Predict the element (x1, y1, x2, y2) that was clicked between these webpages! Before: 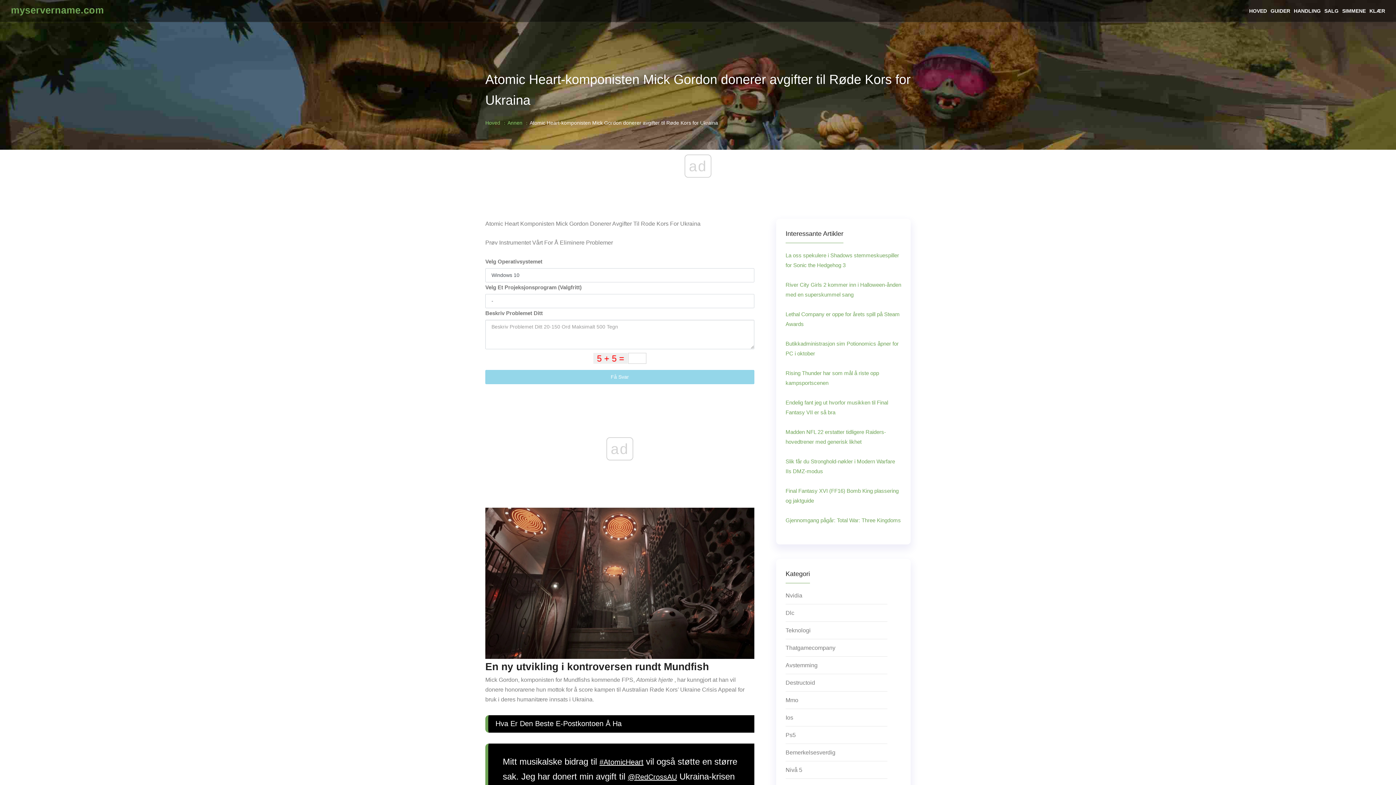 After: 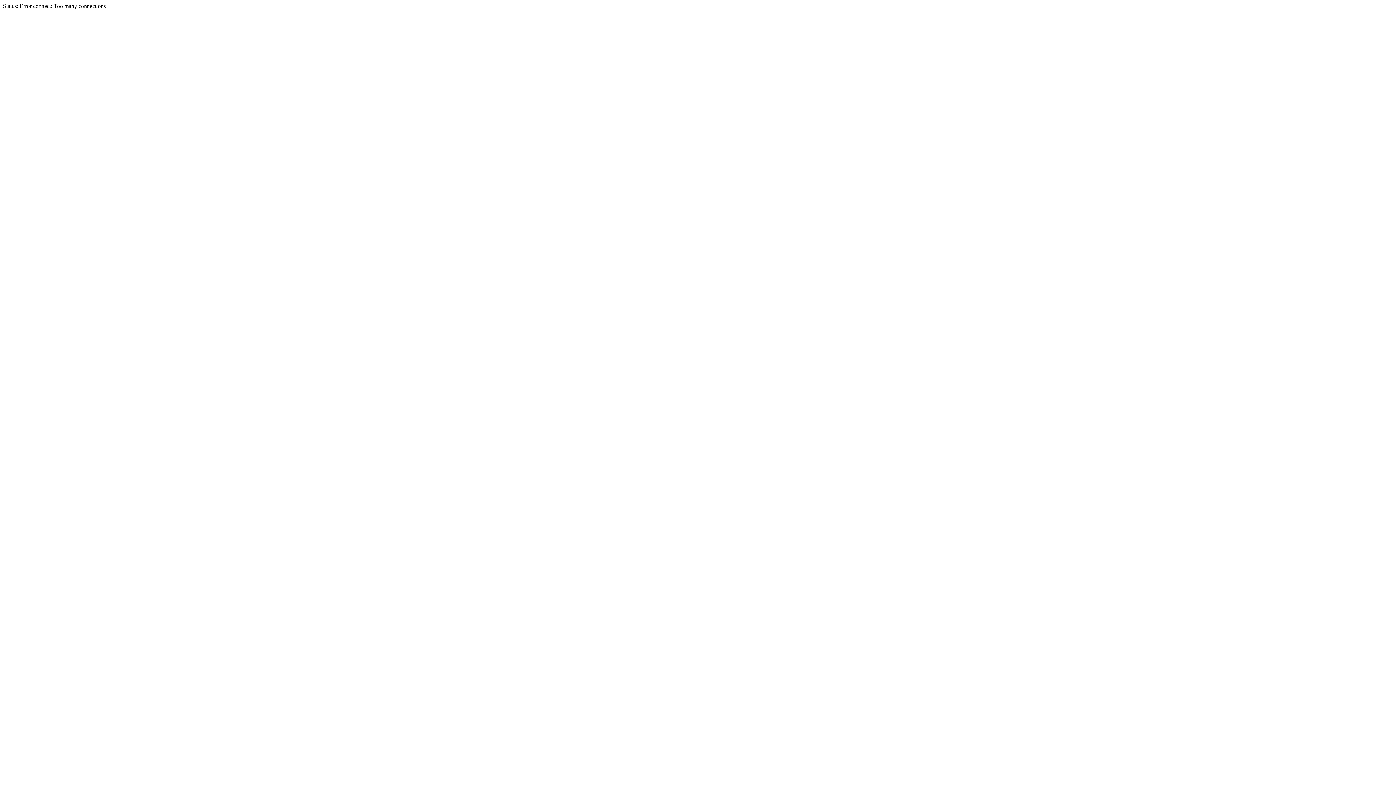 Action: bbox: (785, 713, 887, 726) label: Ios